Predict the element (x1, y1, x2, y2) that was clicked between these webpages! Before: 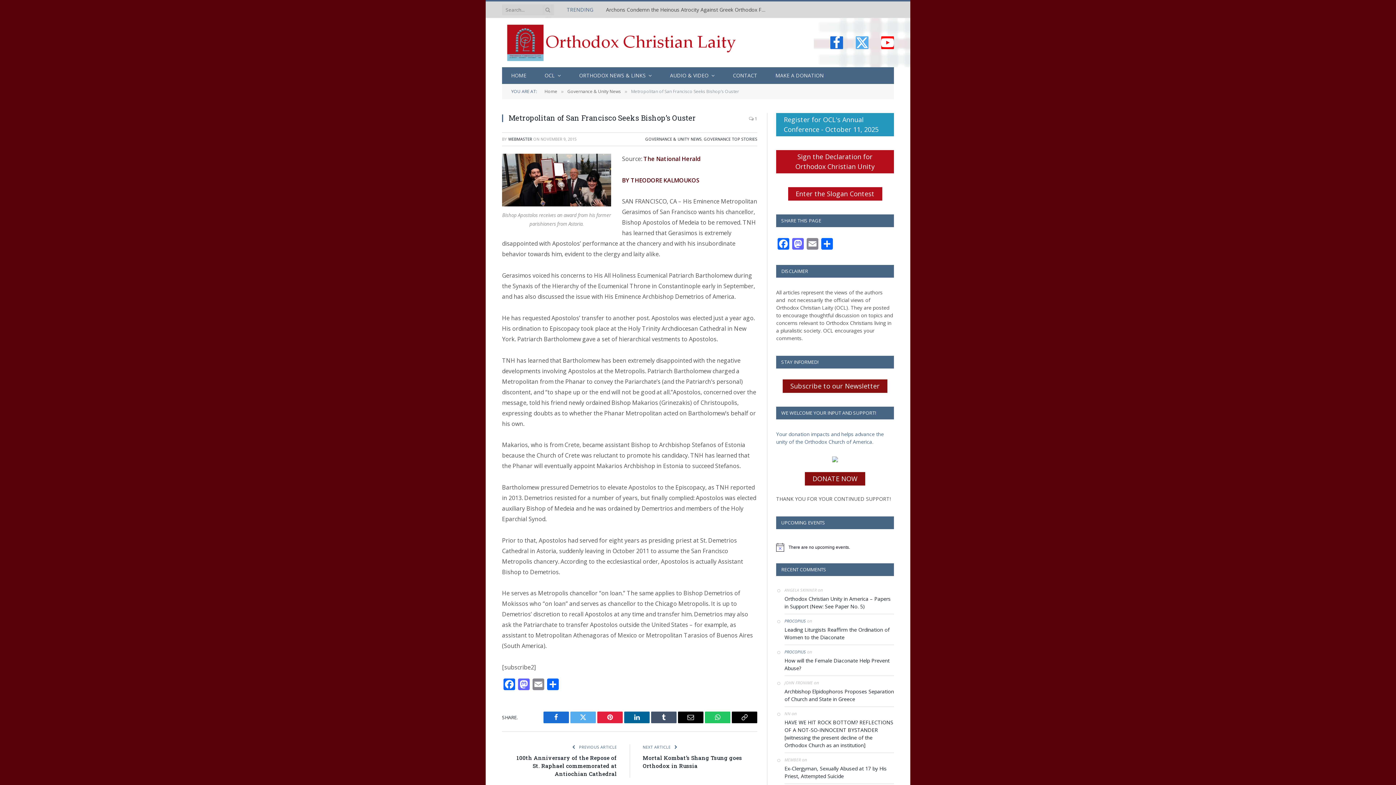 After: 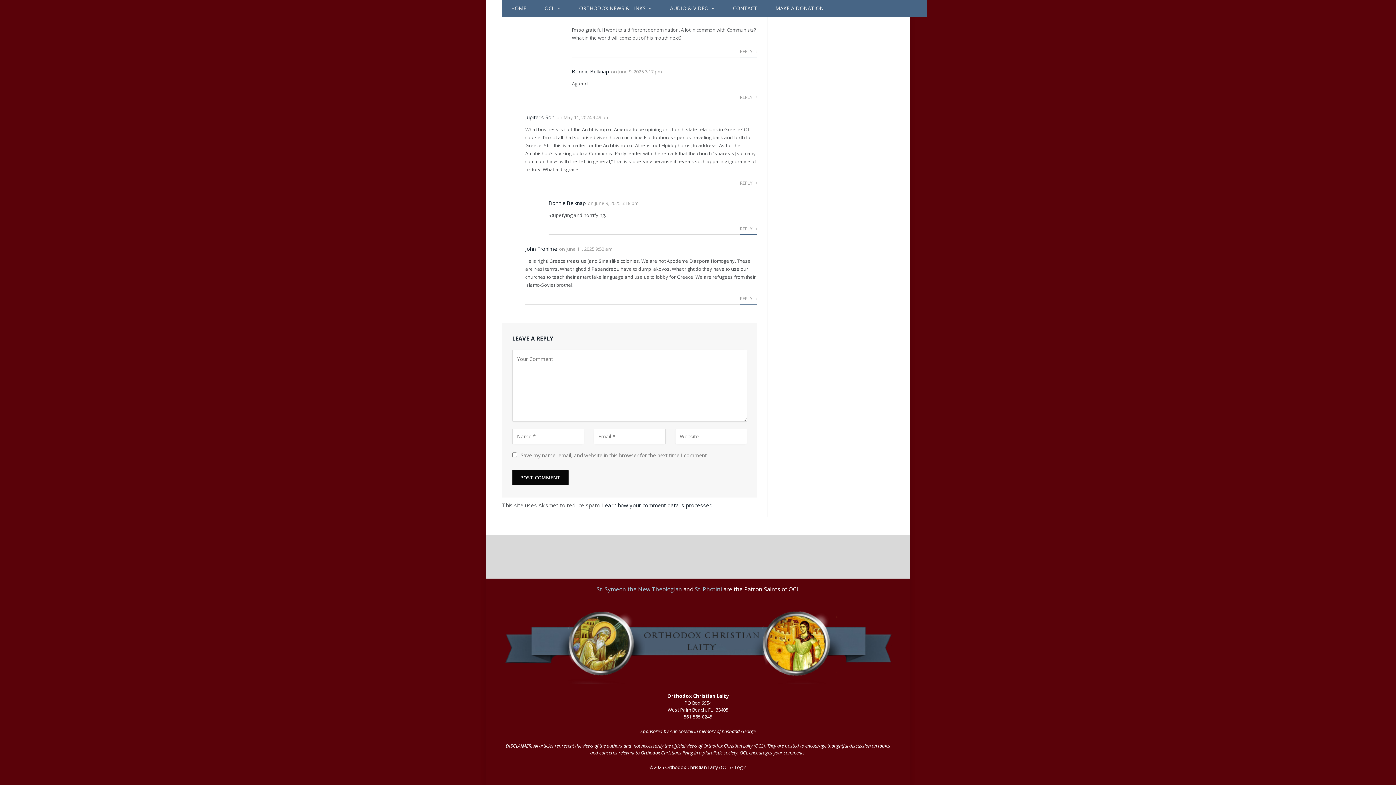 Action: bbox: (784, 688, 894, 703) label: Archbishop Elpidophoros Proposes Separation of Church and State in Greece